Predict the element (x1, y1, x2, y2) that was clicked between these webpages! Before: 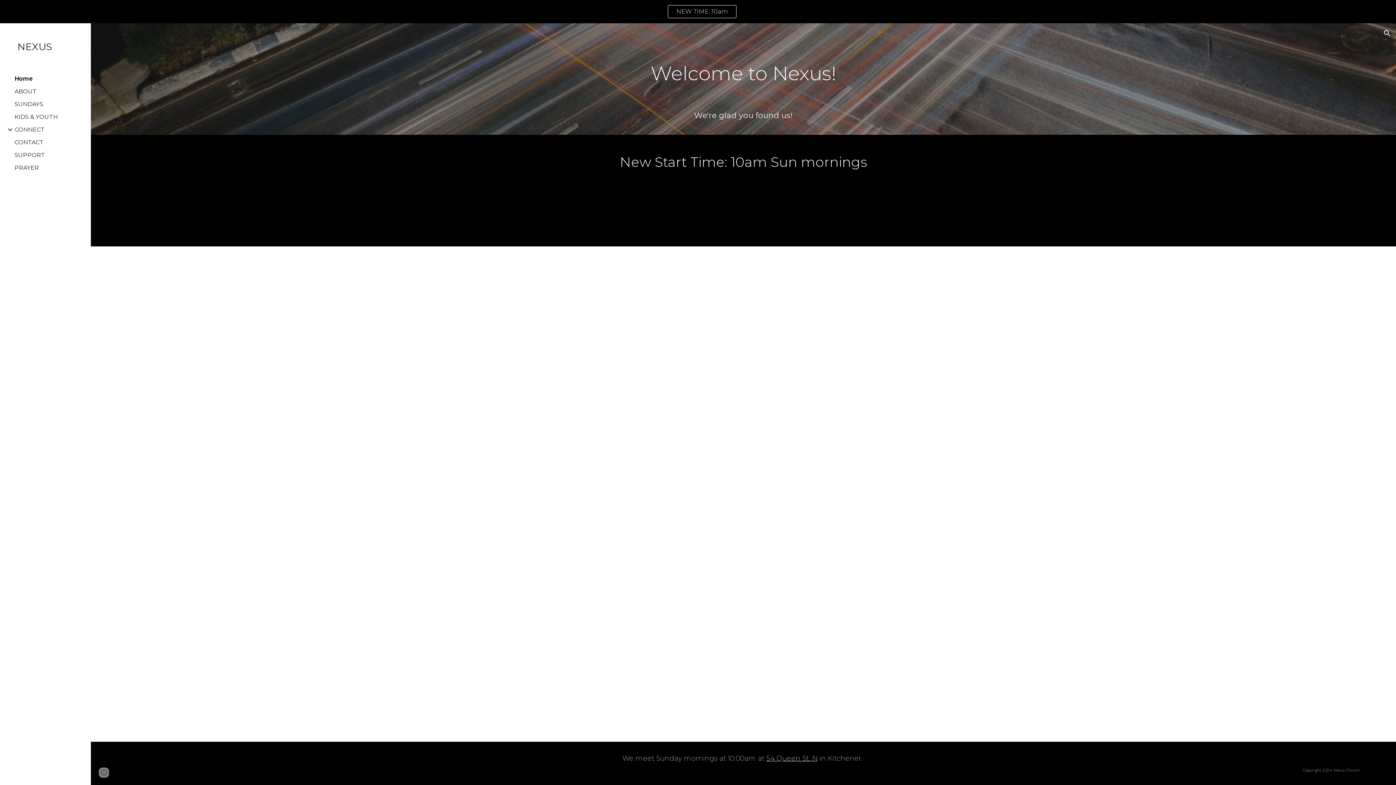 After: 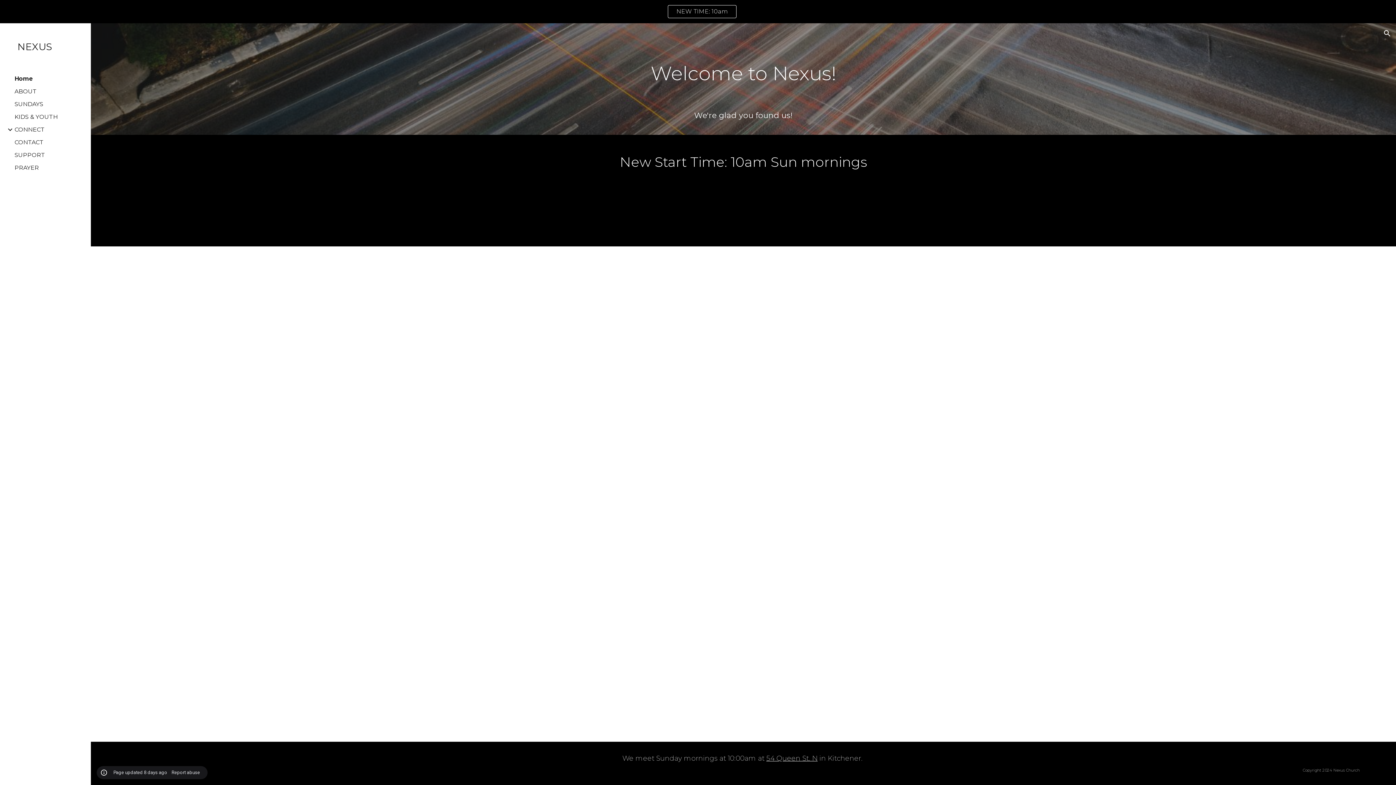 Action: bbox: (98, 768, 109, 778) label: Site actions